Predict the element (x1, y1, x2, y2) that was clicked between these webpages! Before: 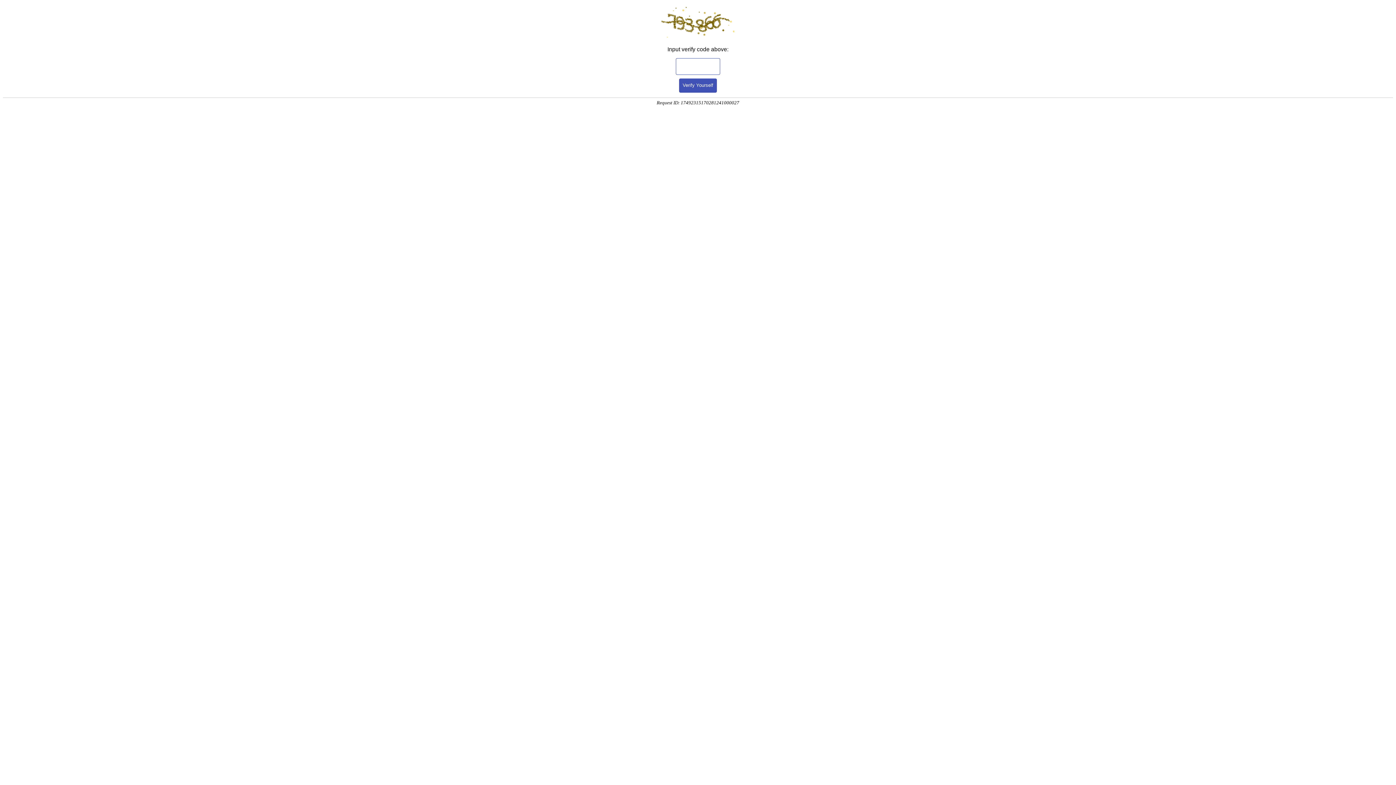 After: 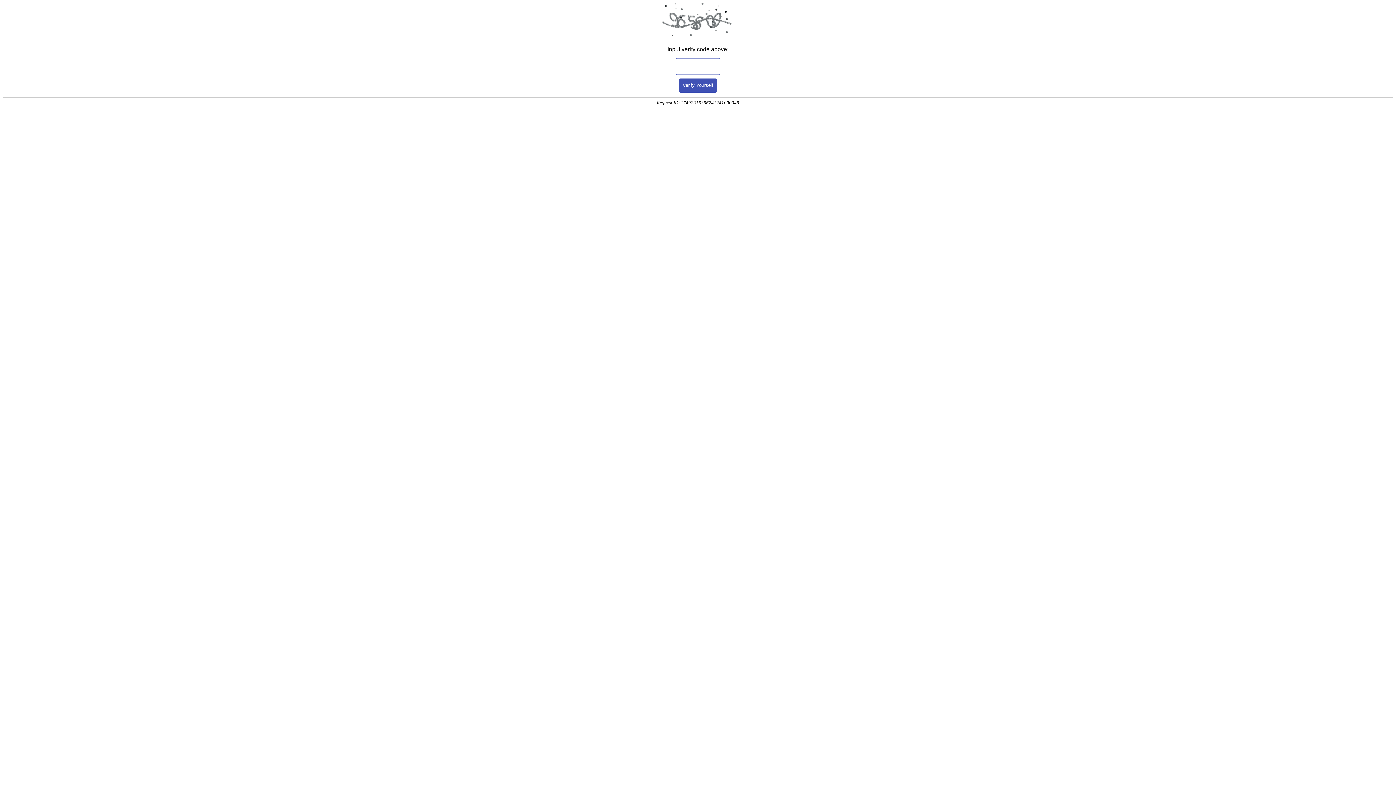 Action: bbox: (679, 78, 717, 92) label: Verify Yourself